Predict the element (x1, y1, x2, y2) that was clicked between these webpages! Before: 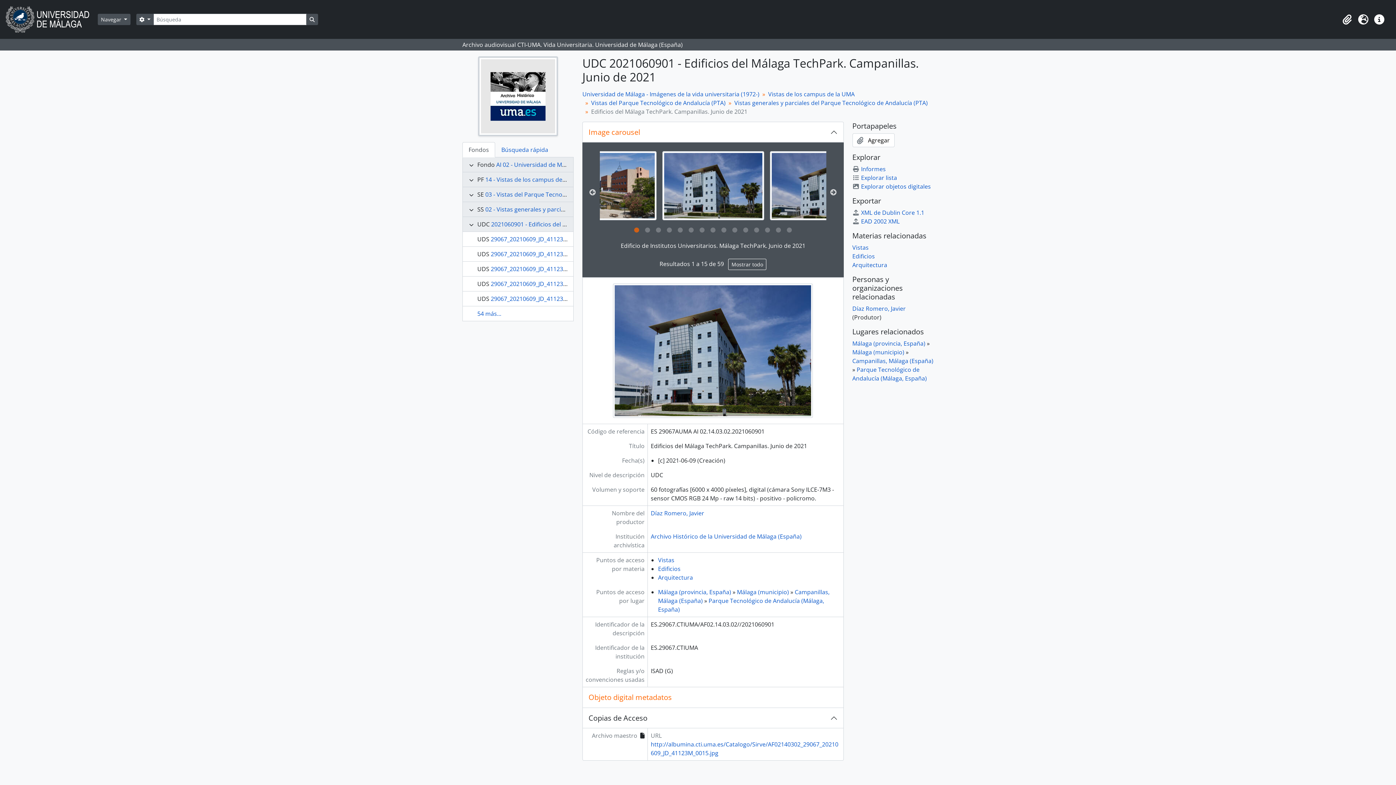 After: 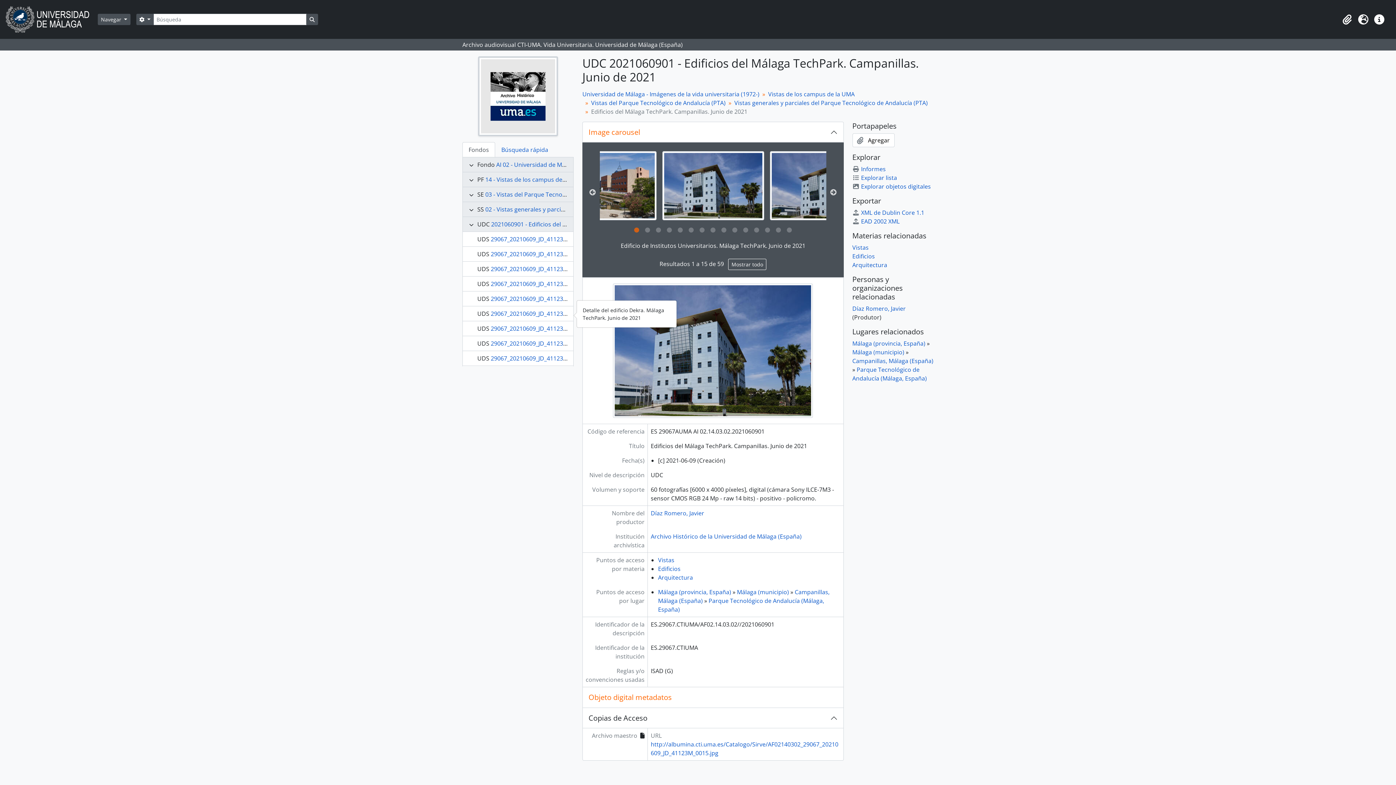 Action: label: 54 más... bbox: (477, 309, 501, 317)